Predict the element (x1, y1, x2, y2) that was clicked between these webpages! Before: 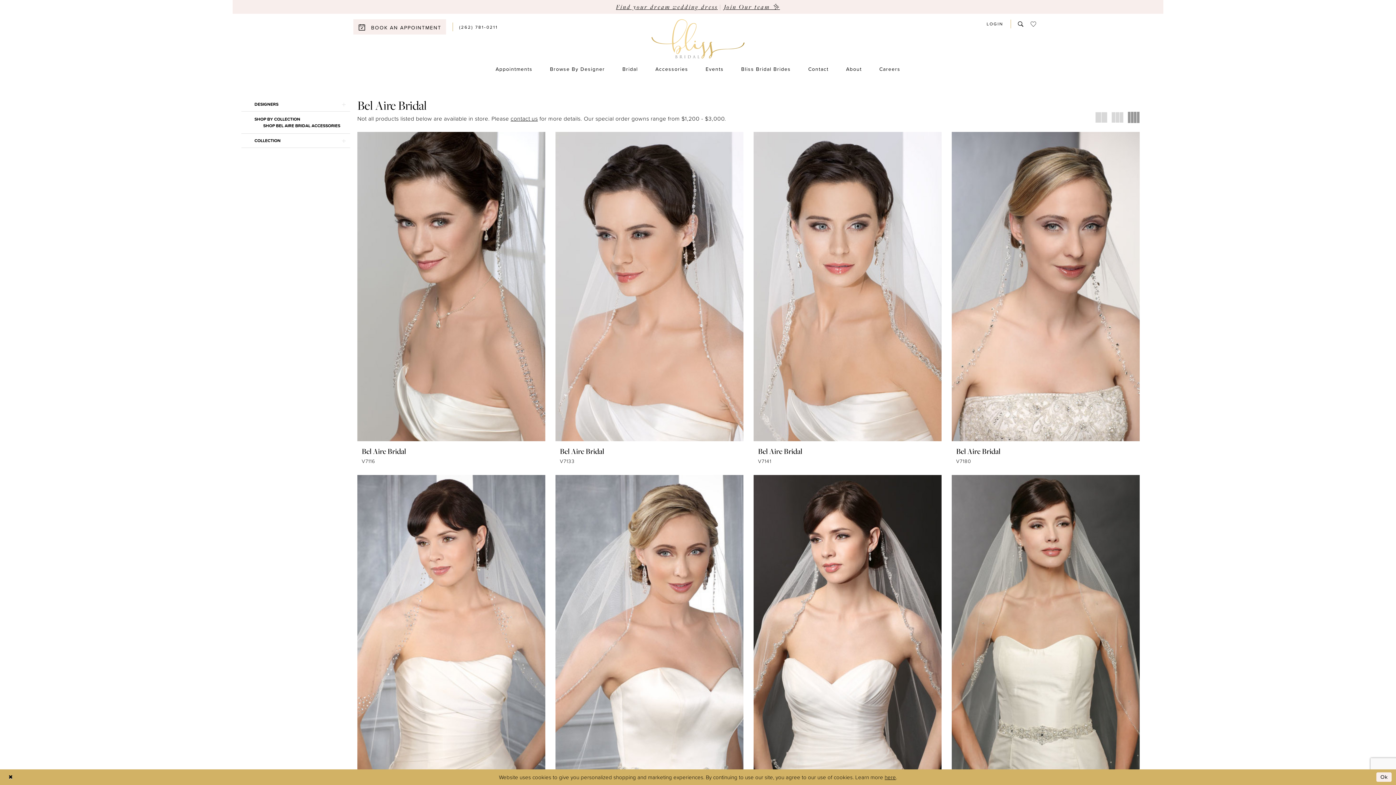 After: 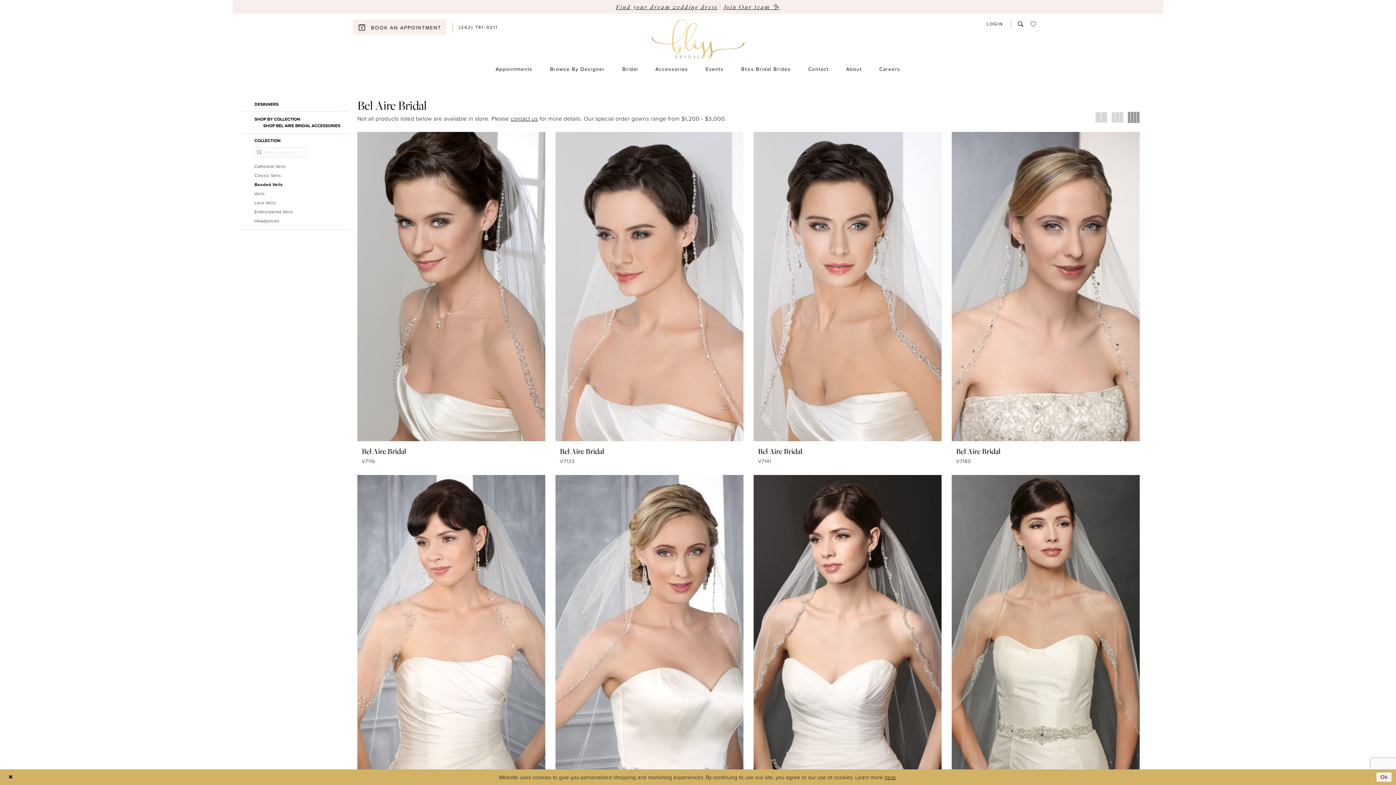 Action: bbox: (241, 133, 350, 147) label: COLLECTION